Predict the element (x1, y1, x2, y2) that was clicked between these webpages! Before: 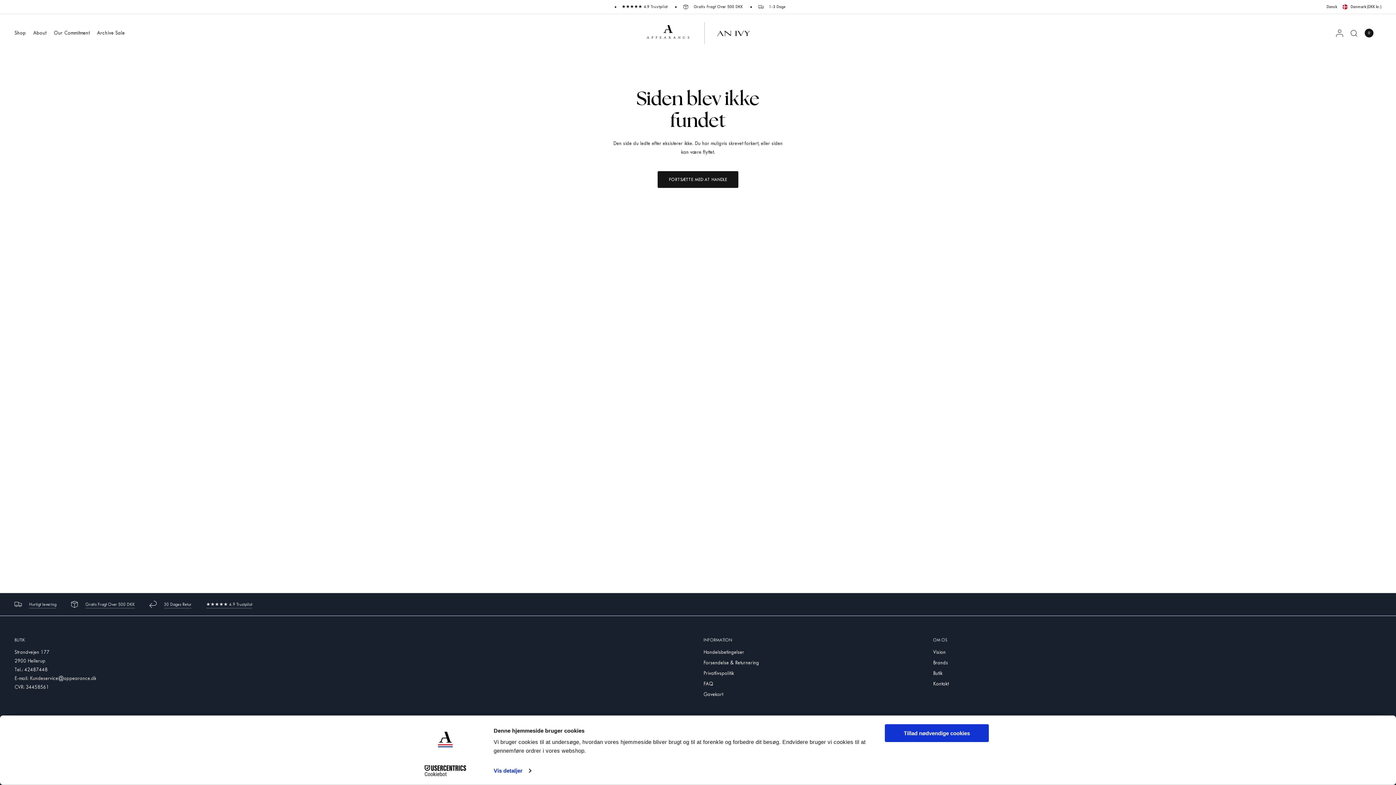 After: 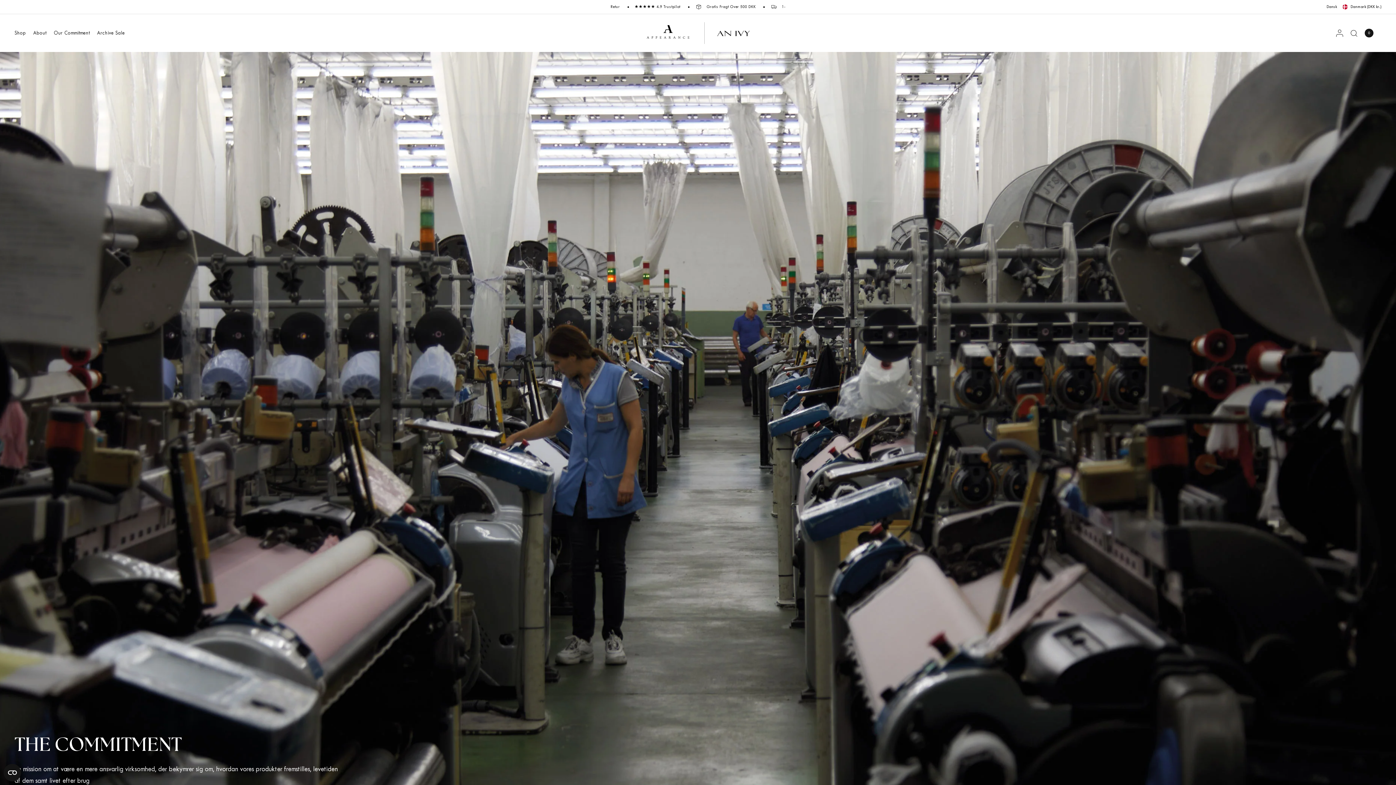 Action: label: Vision bbox: (933, 649, 946, 655)